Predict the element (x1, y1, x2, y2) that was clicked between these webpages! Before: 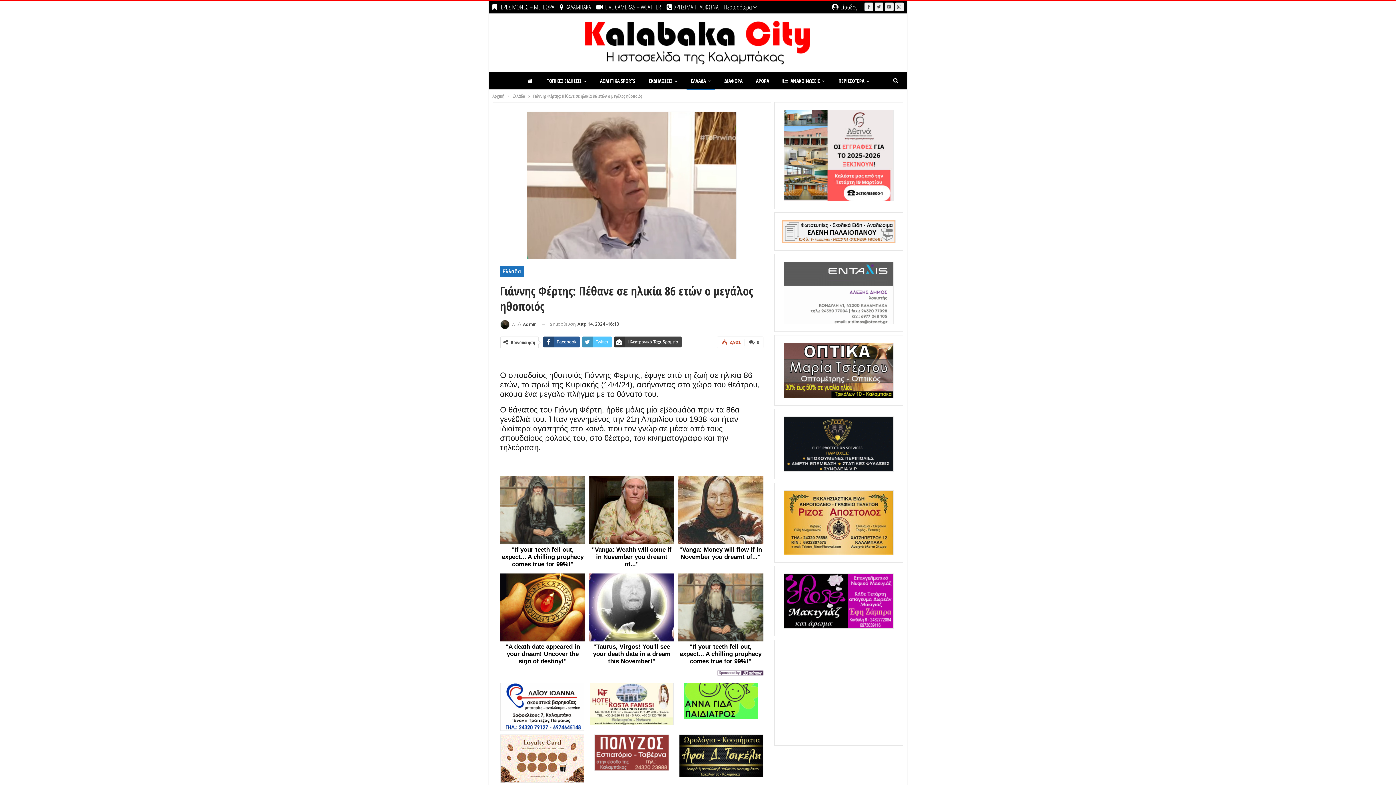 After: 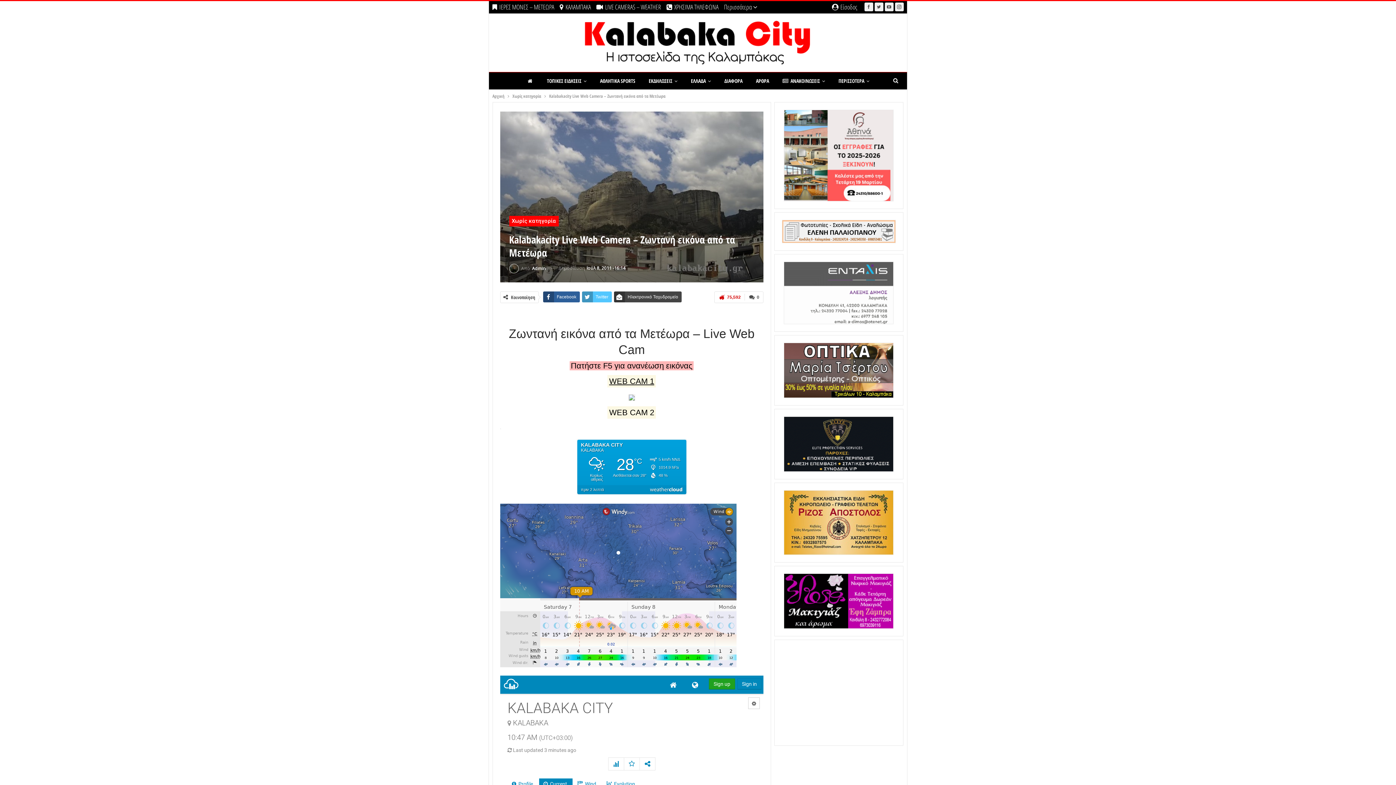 Action: label: LIVE CAMERAS – WEATHER bbox: (596, 2, 661, 11)